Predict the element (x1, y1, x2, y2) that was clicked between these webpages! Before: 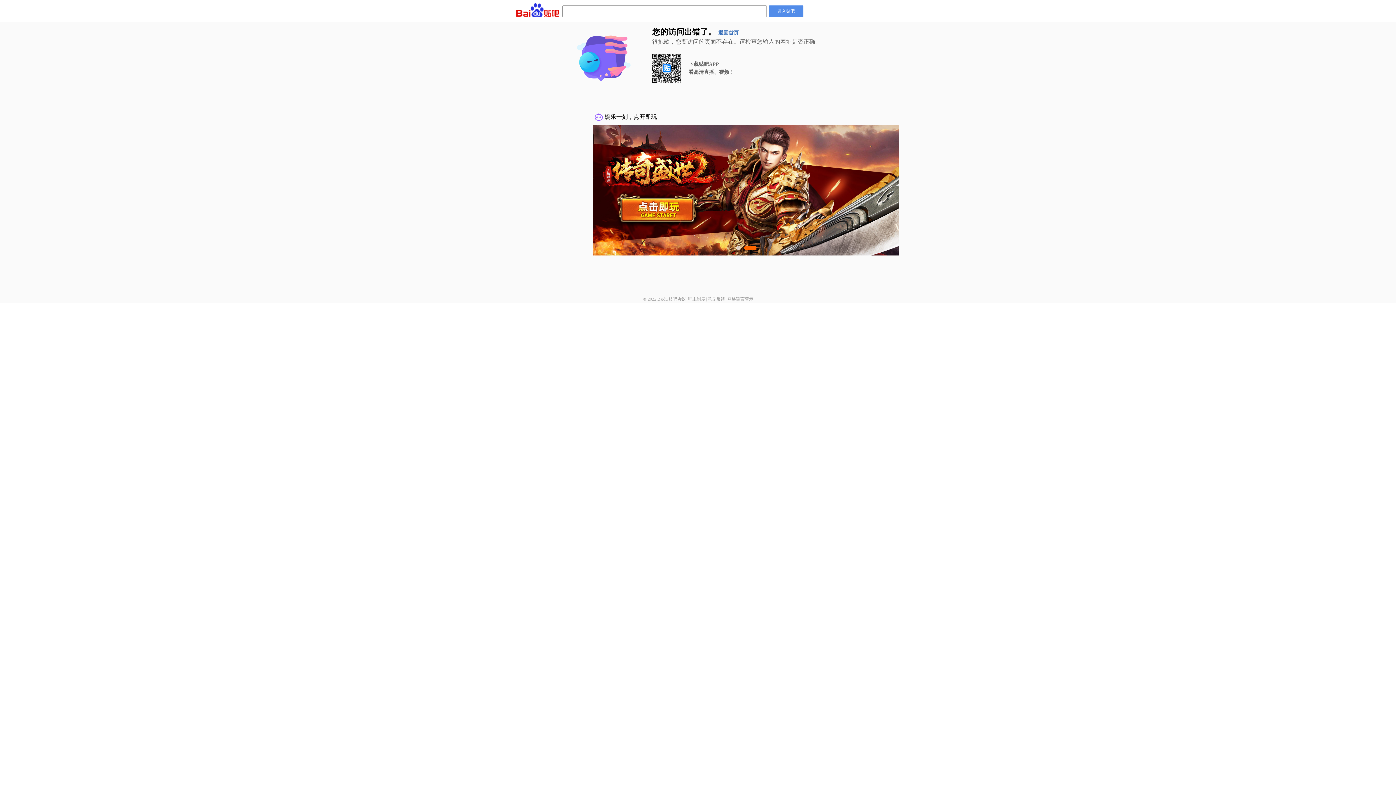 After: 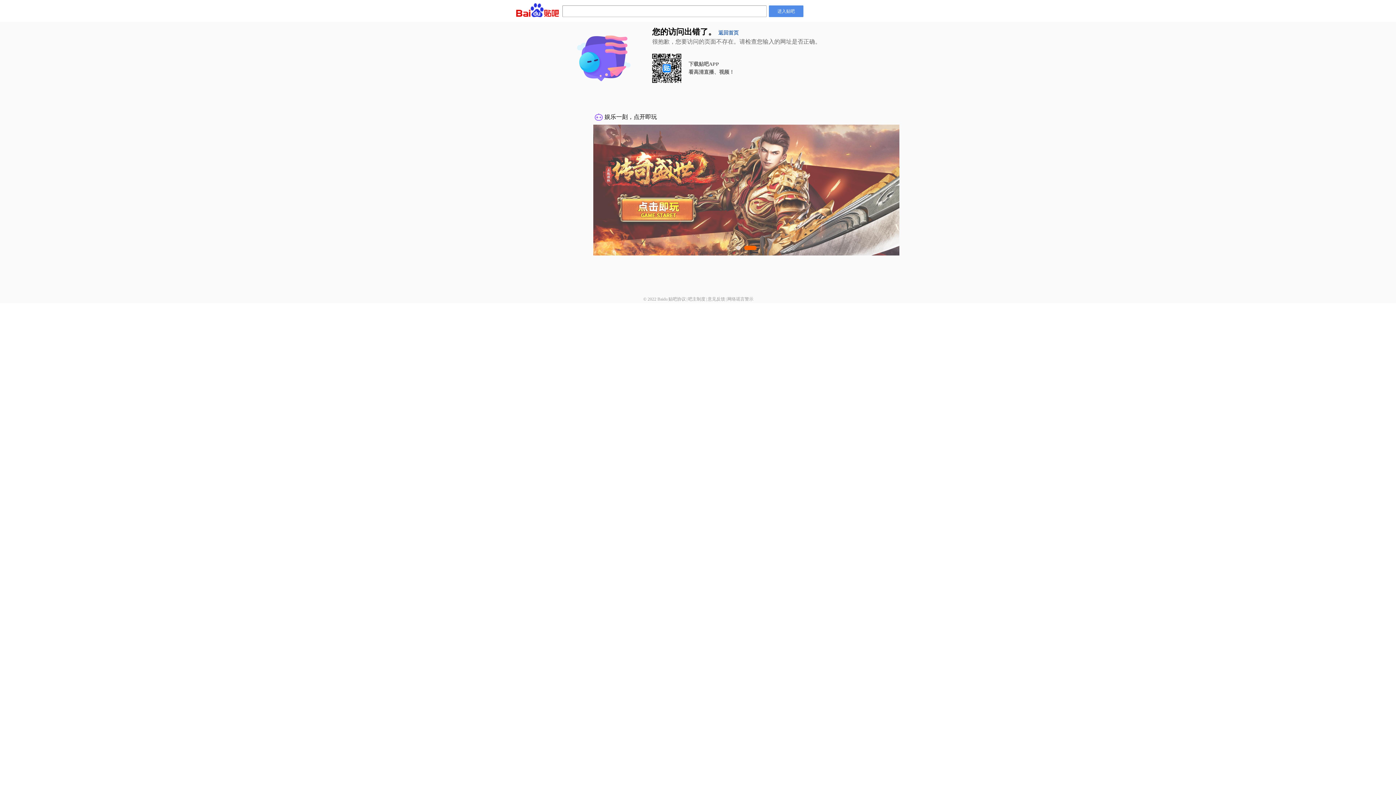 Action: bbox: (668, 296, 686, 301) label: 贴吧协议